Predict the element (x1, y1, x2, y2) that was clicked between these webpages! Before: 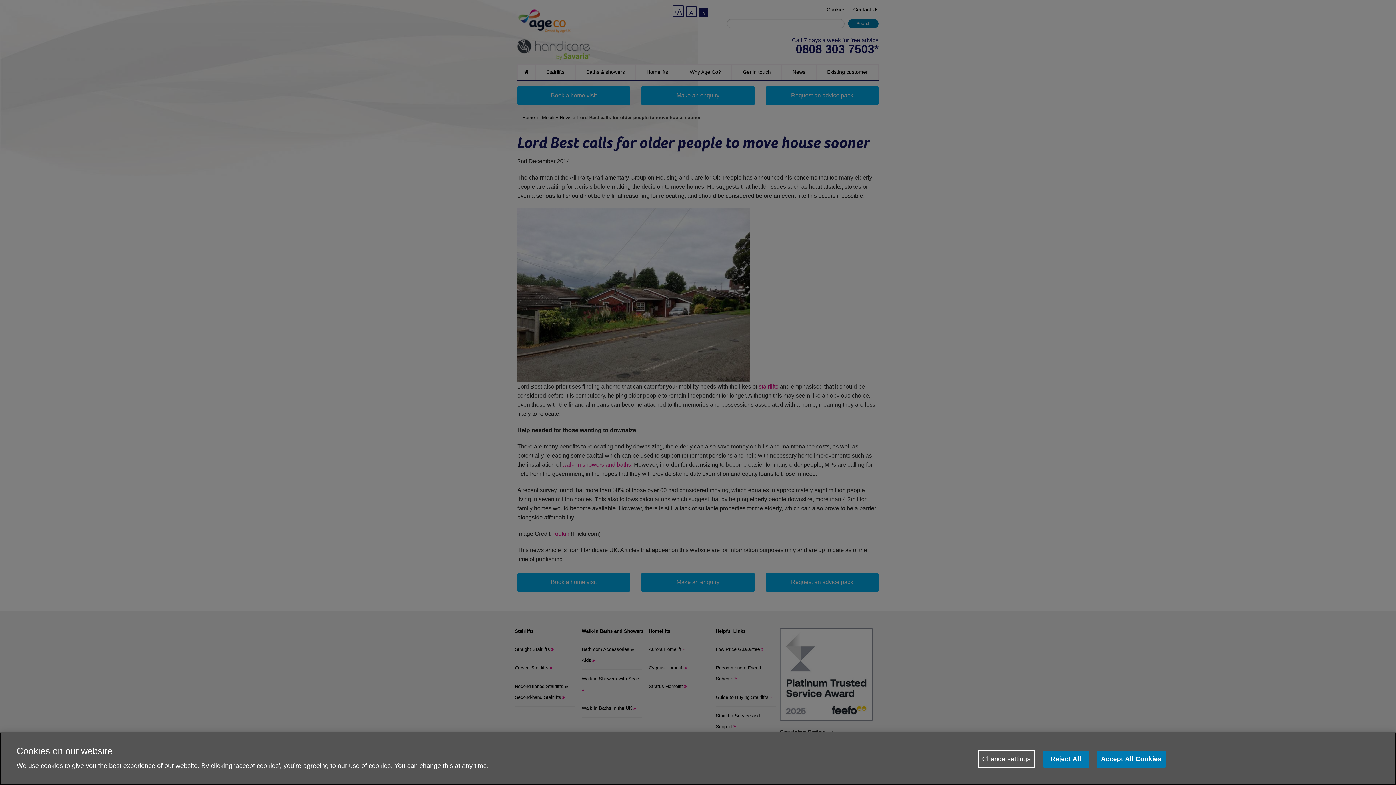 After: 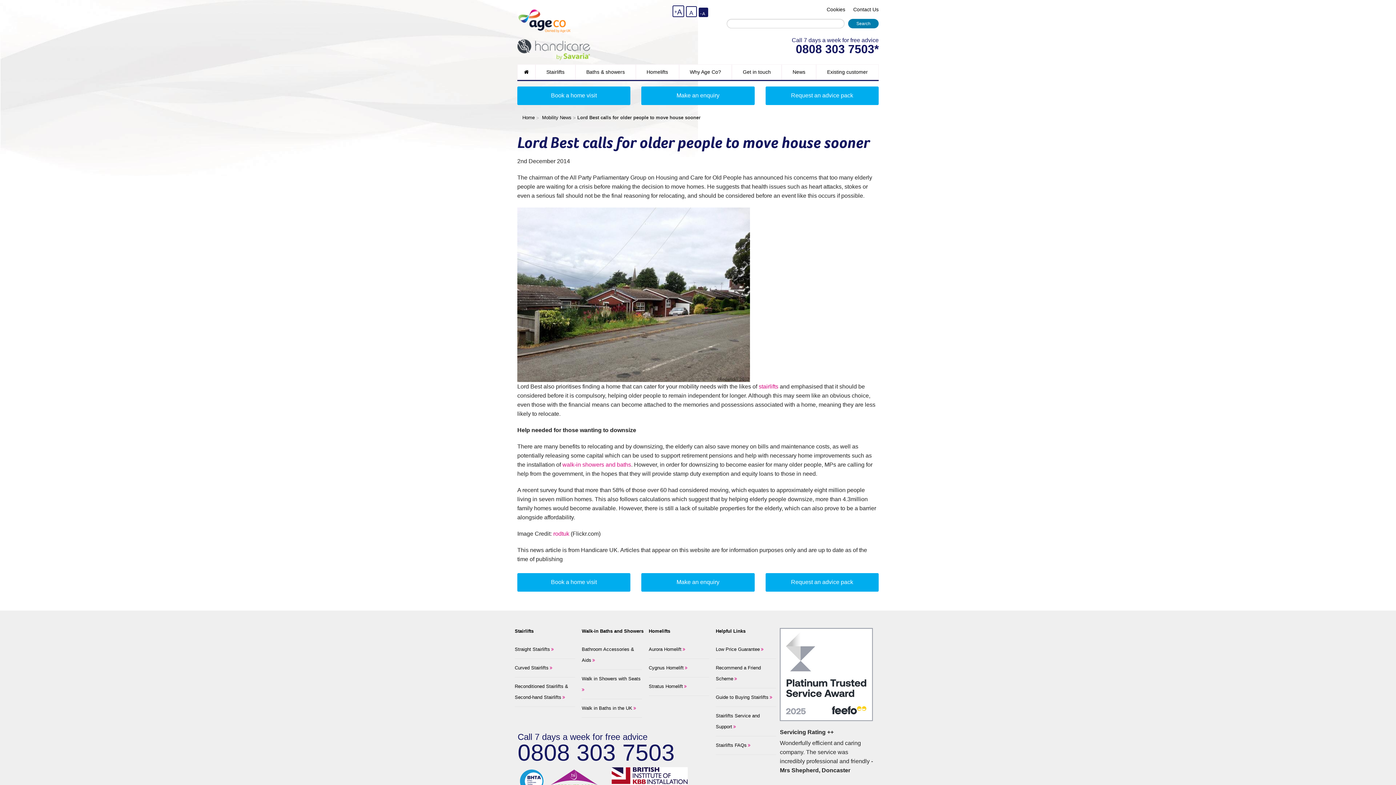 Action: label: Accept All Cookies bbox: (1097, 756, 1165, 773)